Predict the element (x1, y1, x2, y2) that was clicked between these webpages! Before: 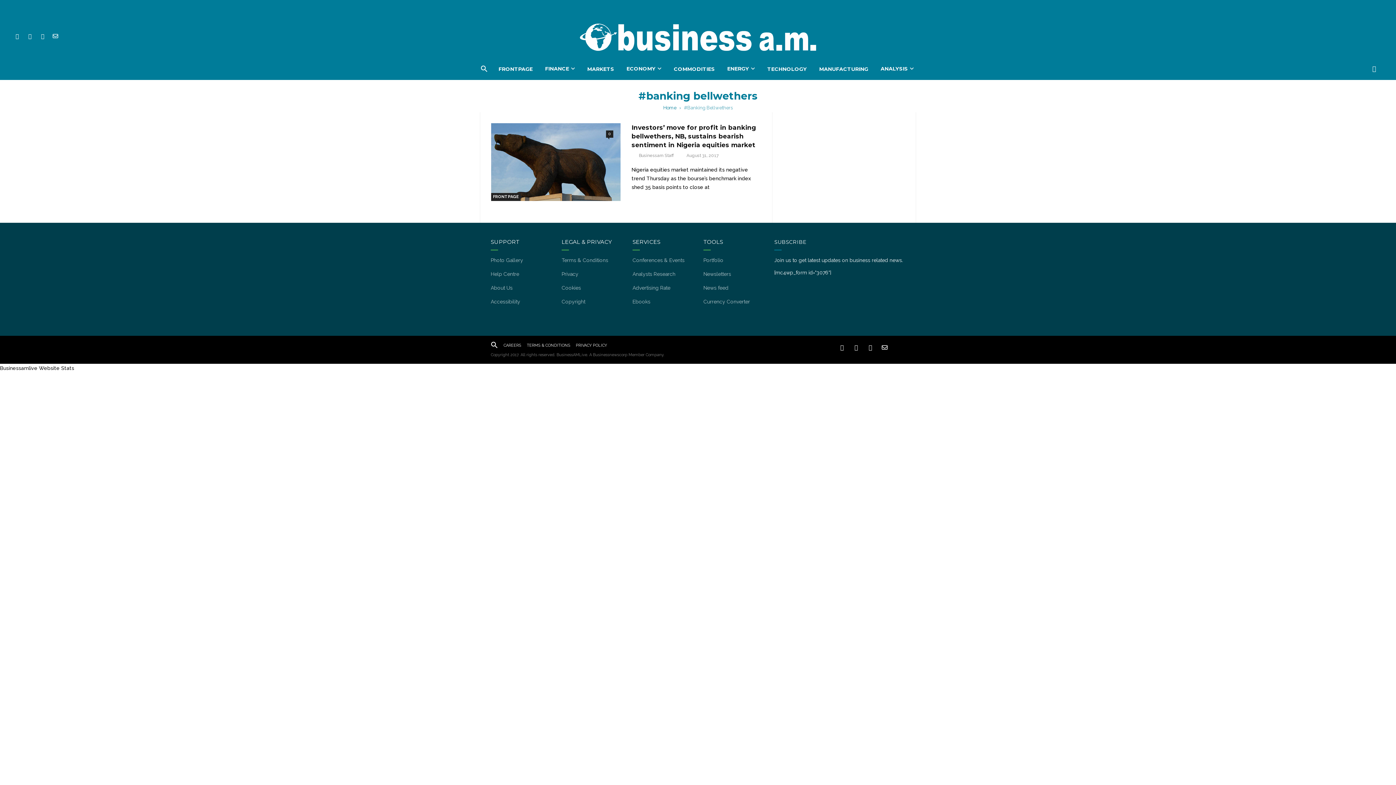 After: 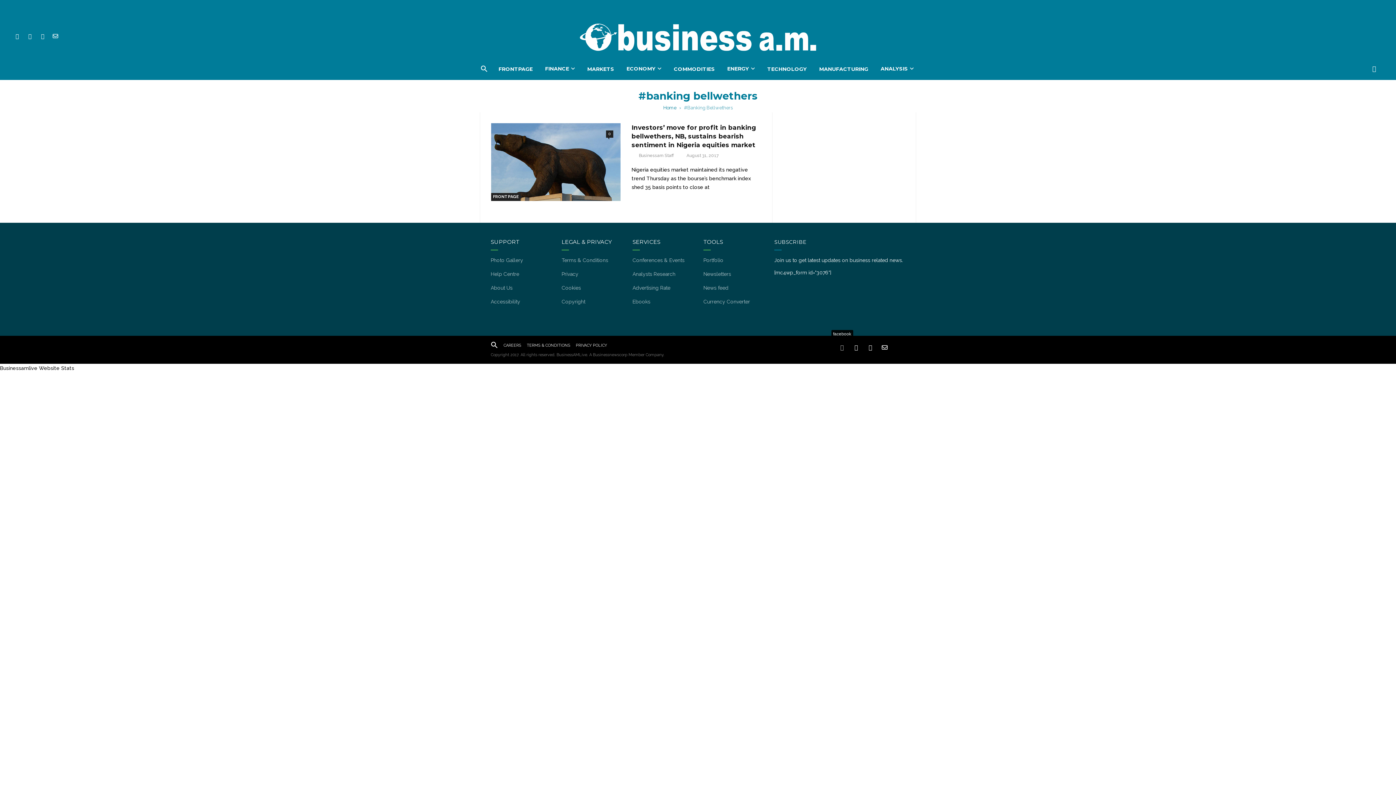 Action: bbox: (836, 341, 848, 354)